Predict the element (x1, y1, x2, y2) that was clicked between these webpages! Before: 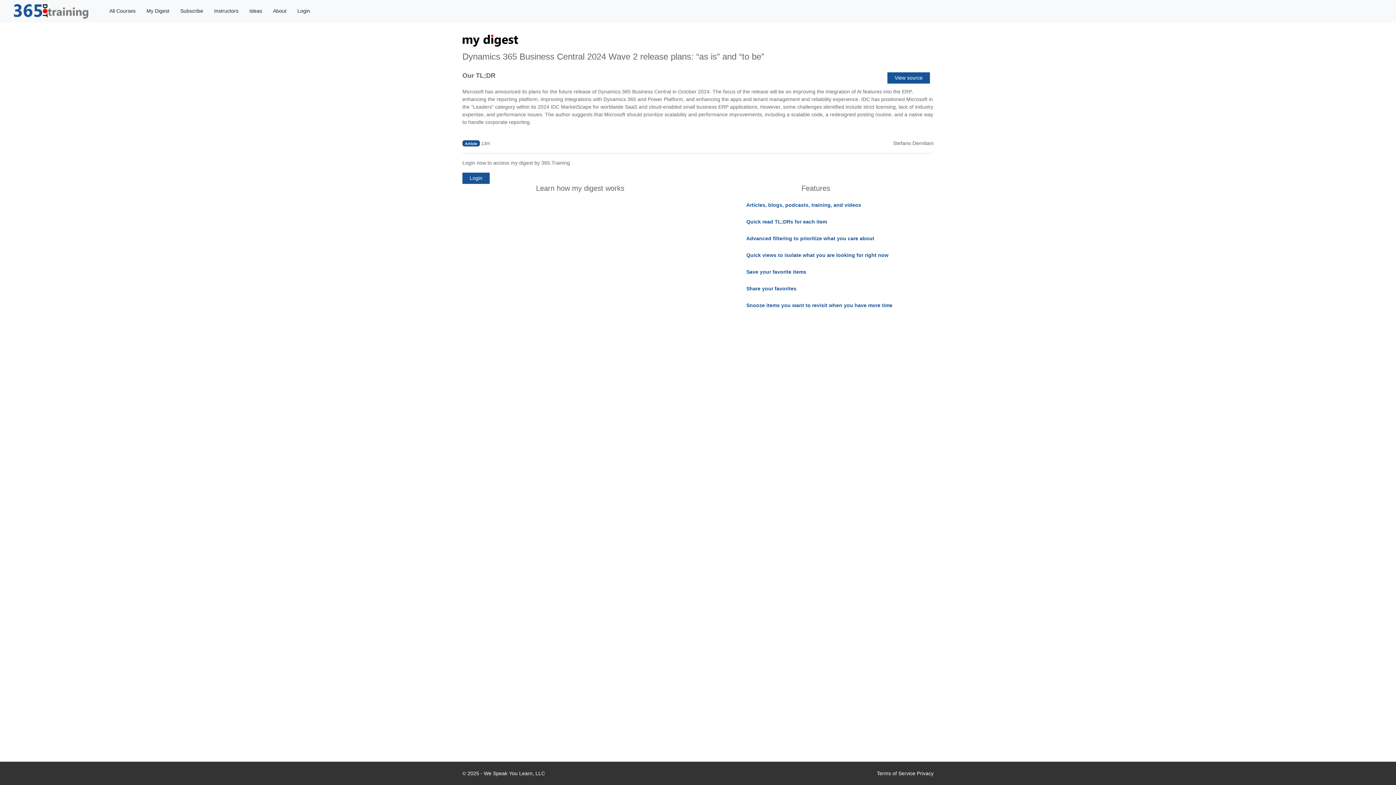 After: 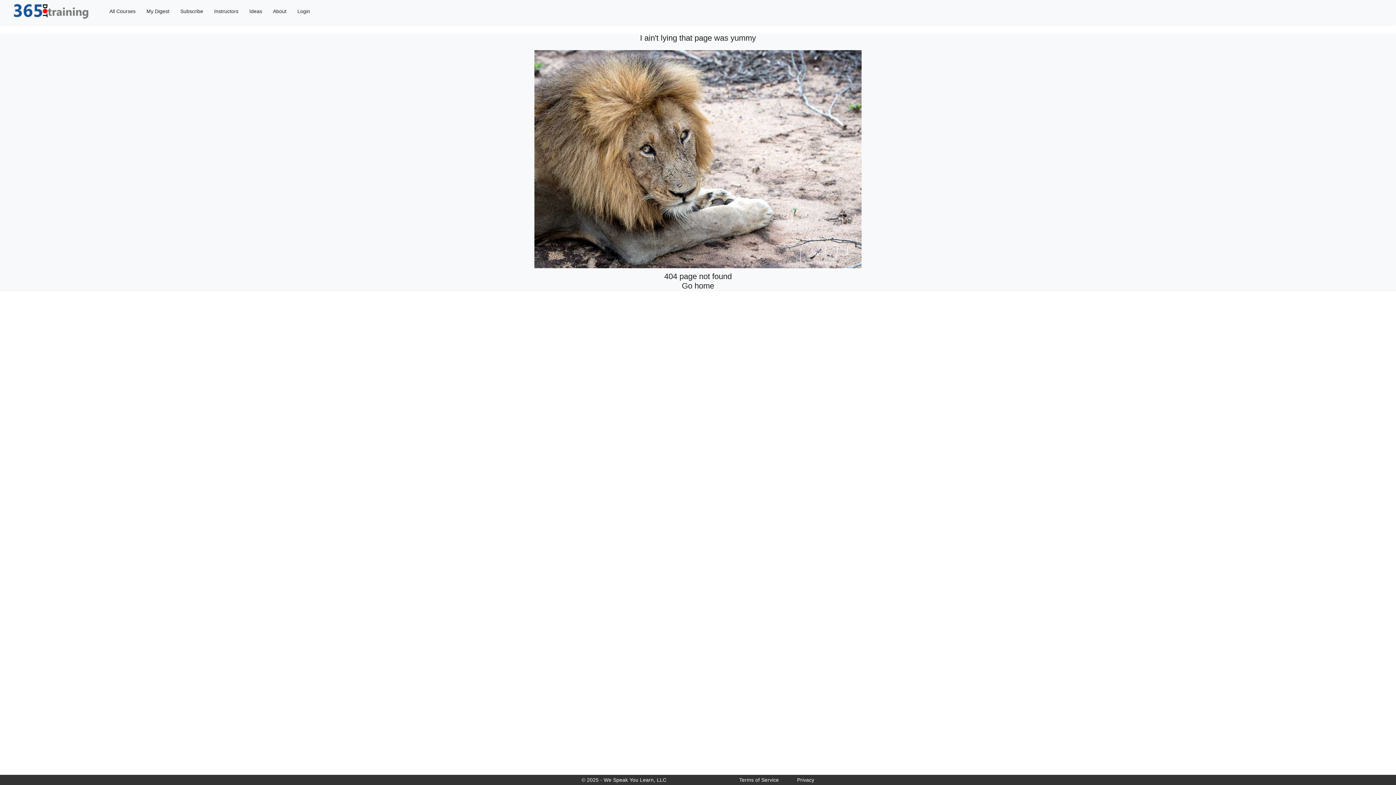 Action: bbox: (267, 3, 292, 18) label: About